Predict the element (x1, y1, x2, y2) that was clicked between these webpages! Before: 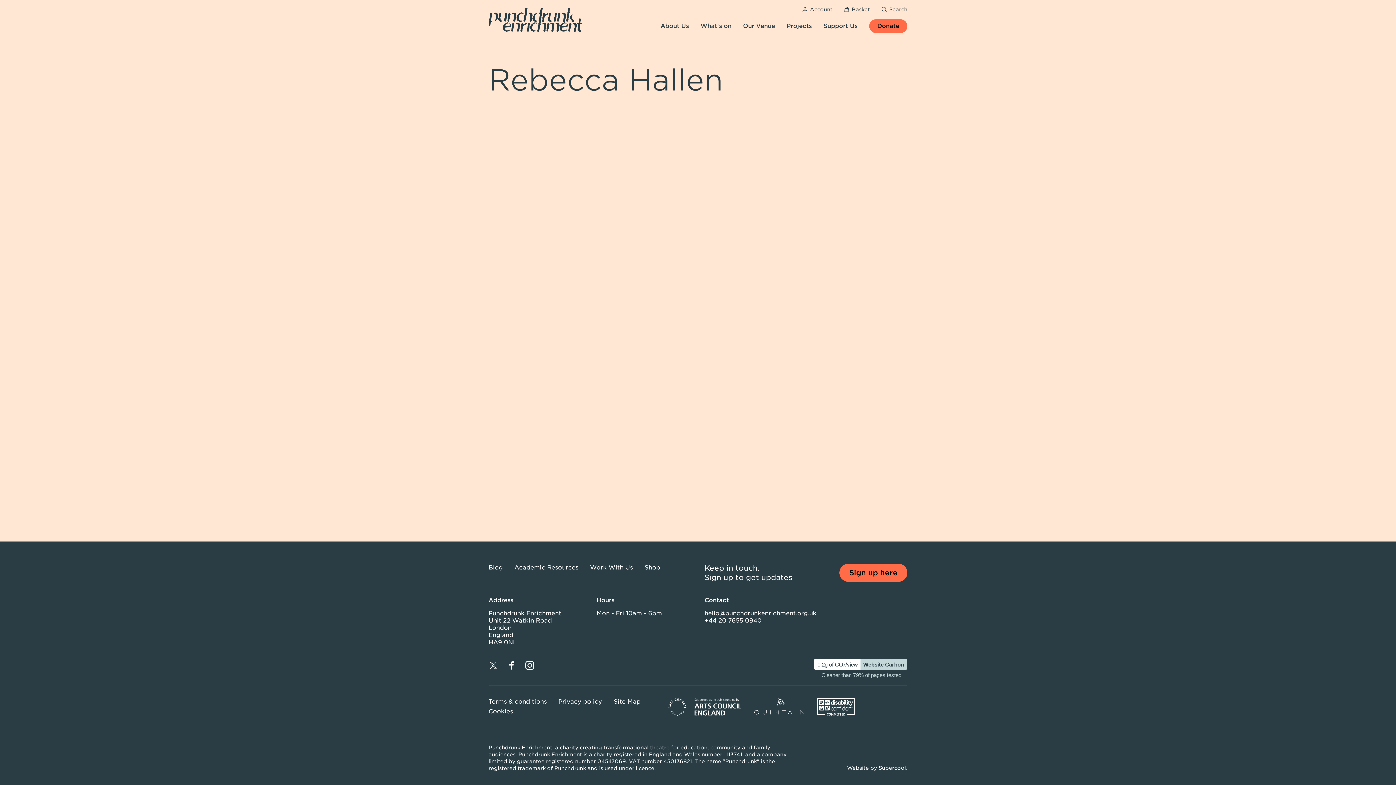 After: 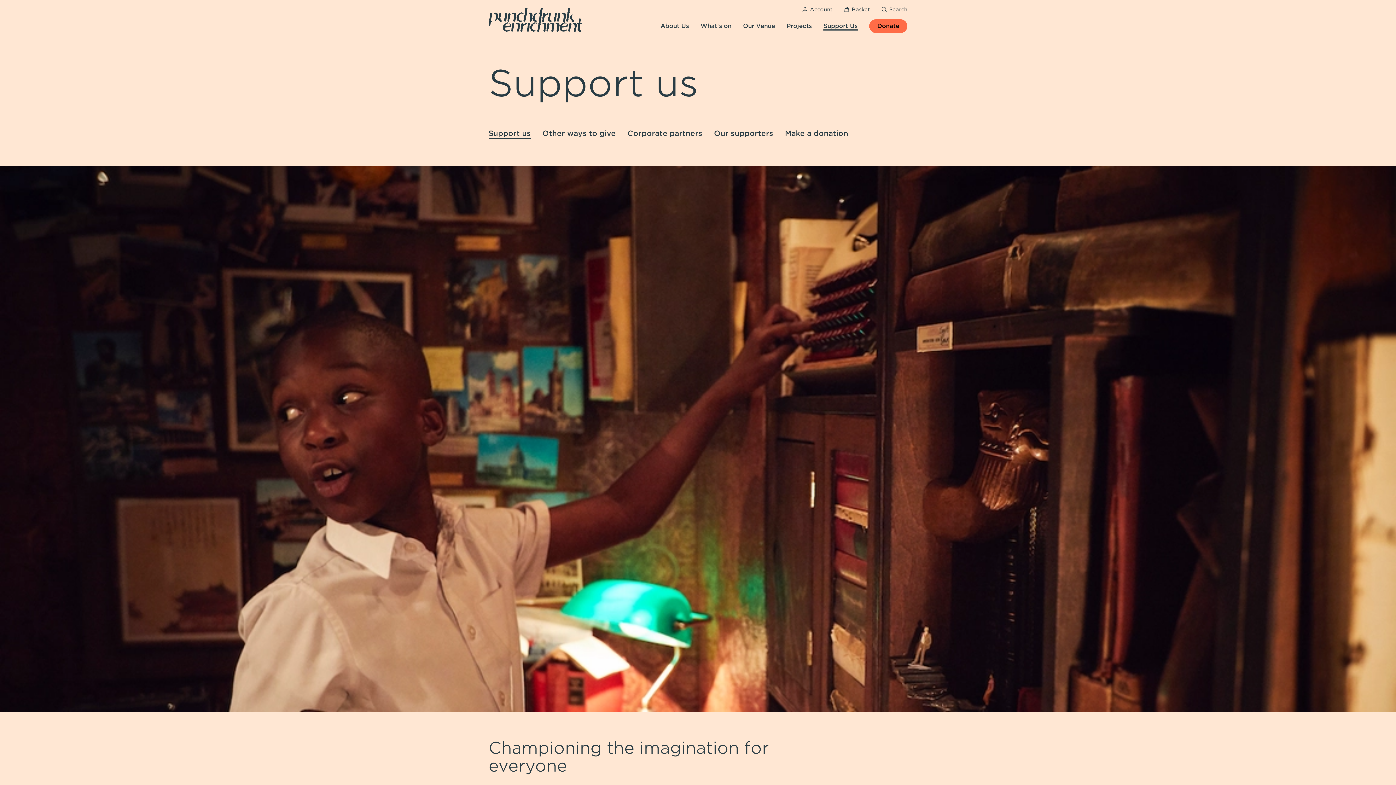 Action: bbox: (823, 22, 857, 30) label: Support Us